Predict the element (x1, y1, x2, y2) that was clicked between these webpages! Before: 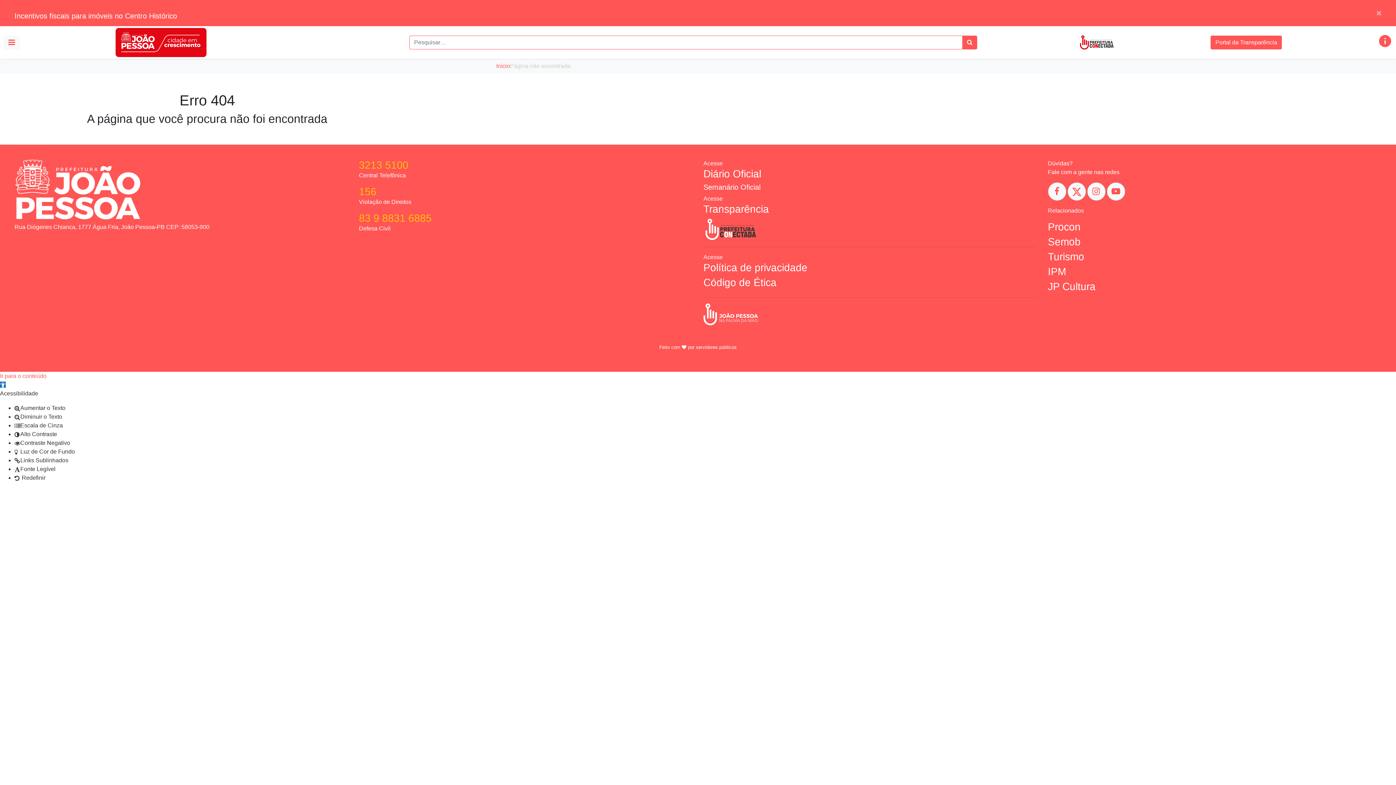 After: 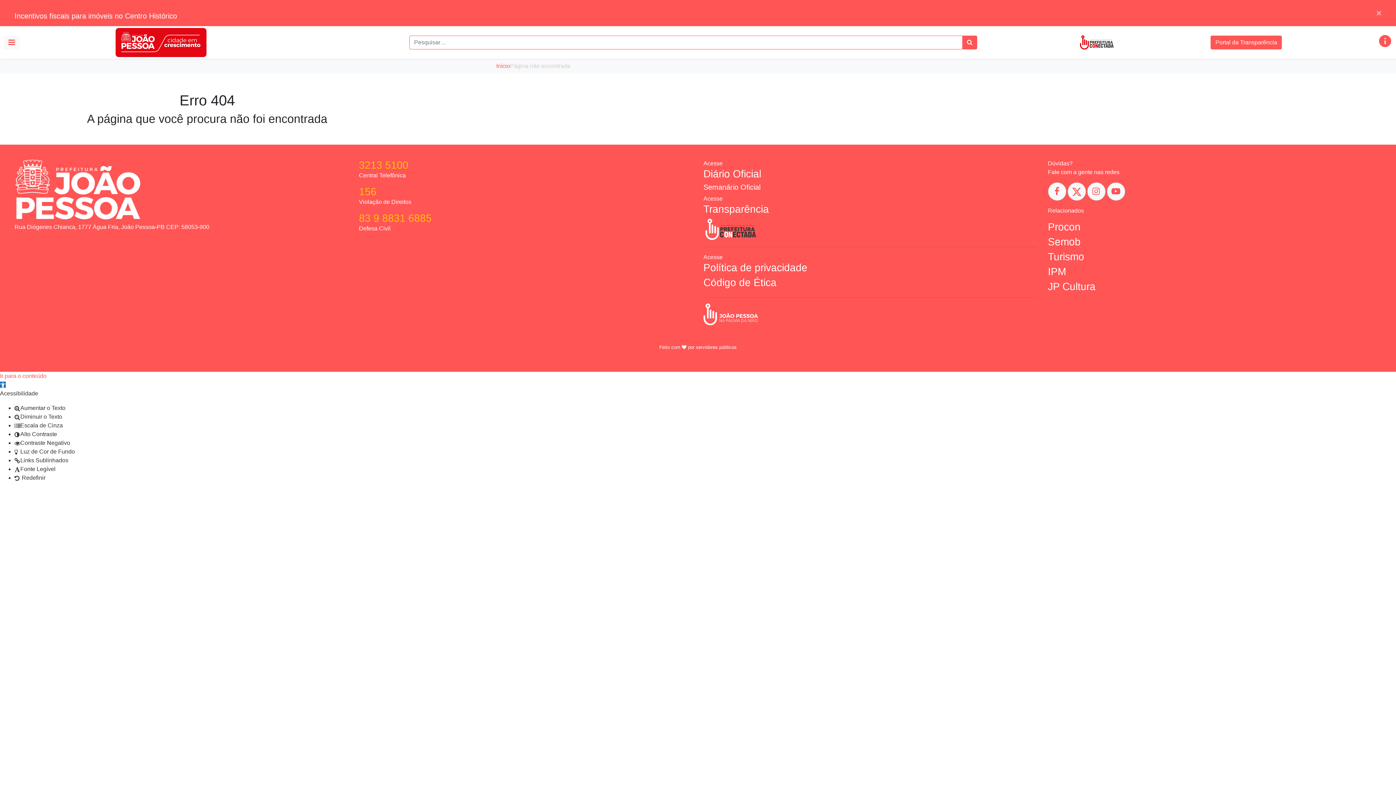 Action: bbox: (1078, 34, 1115, 50)